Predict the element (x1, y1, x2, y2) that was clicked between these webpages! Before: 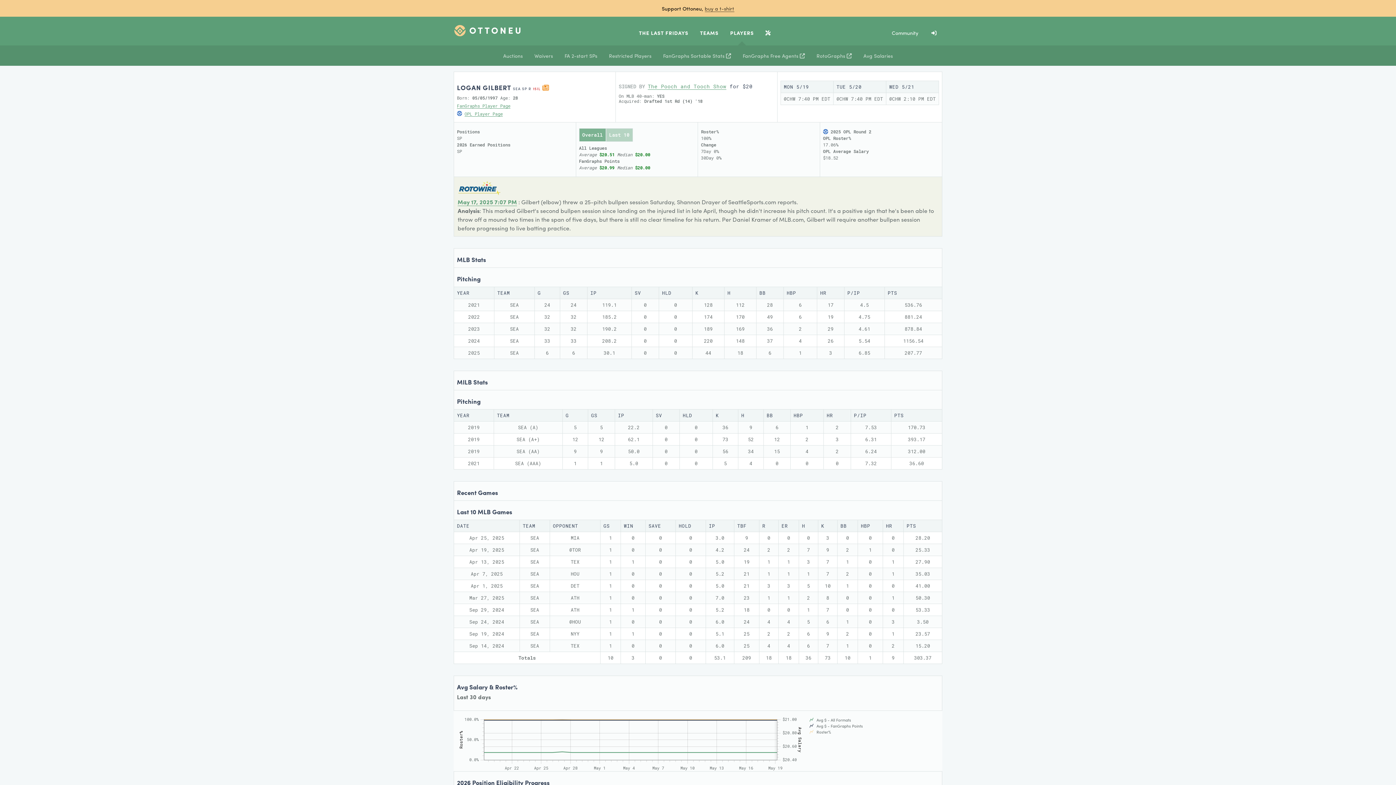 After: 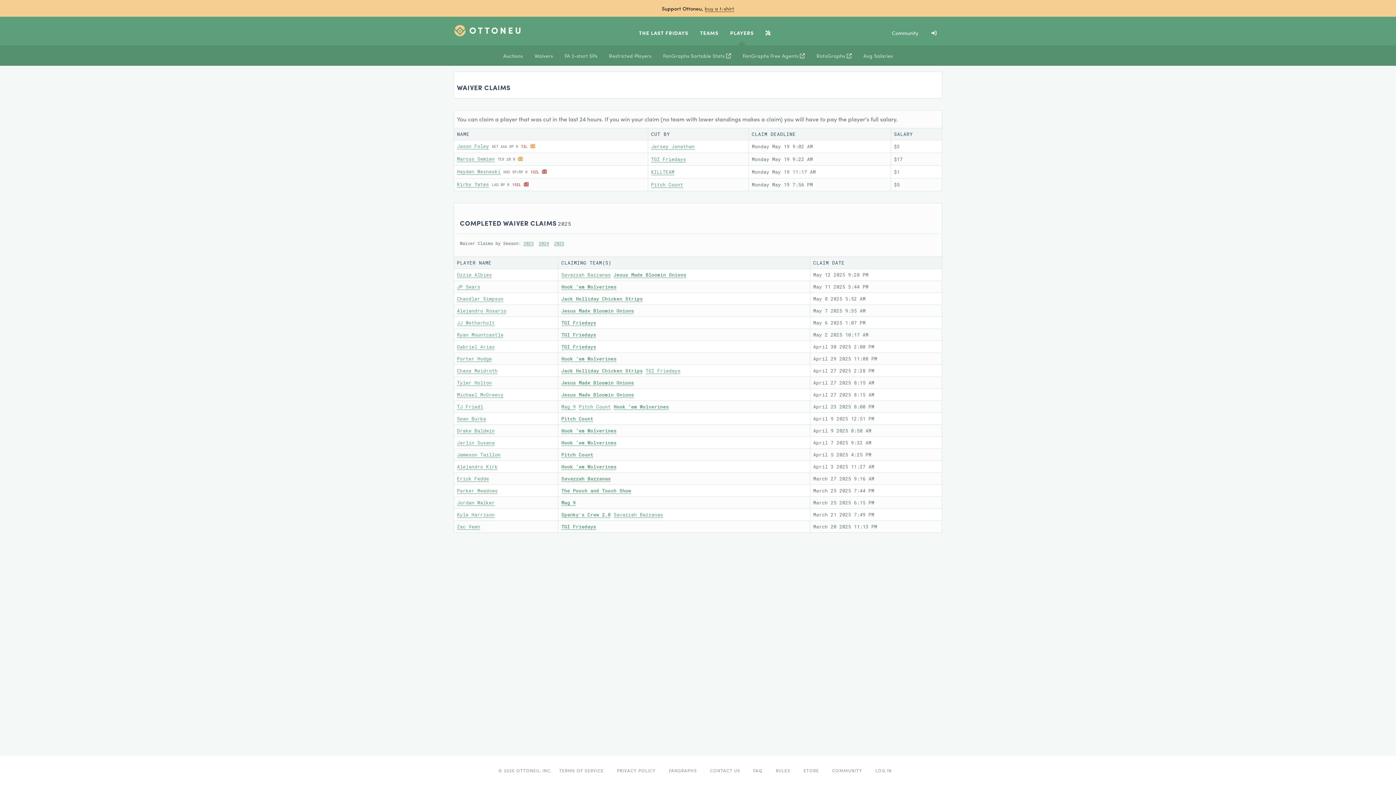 Action: bbox: (528, 45, 558, 65) label: Waivers